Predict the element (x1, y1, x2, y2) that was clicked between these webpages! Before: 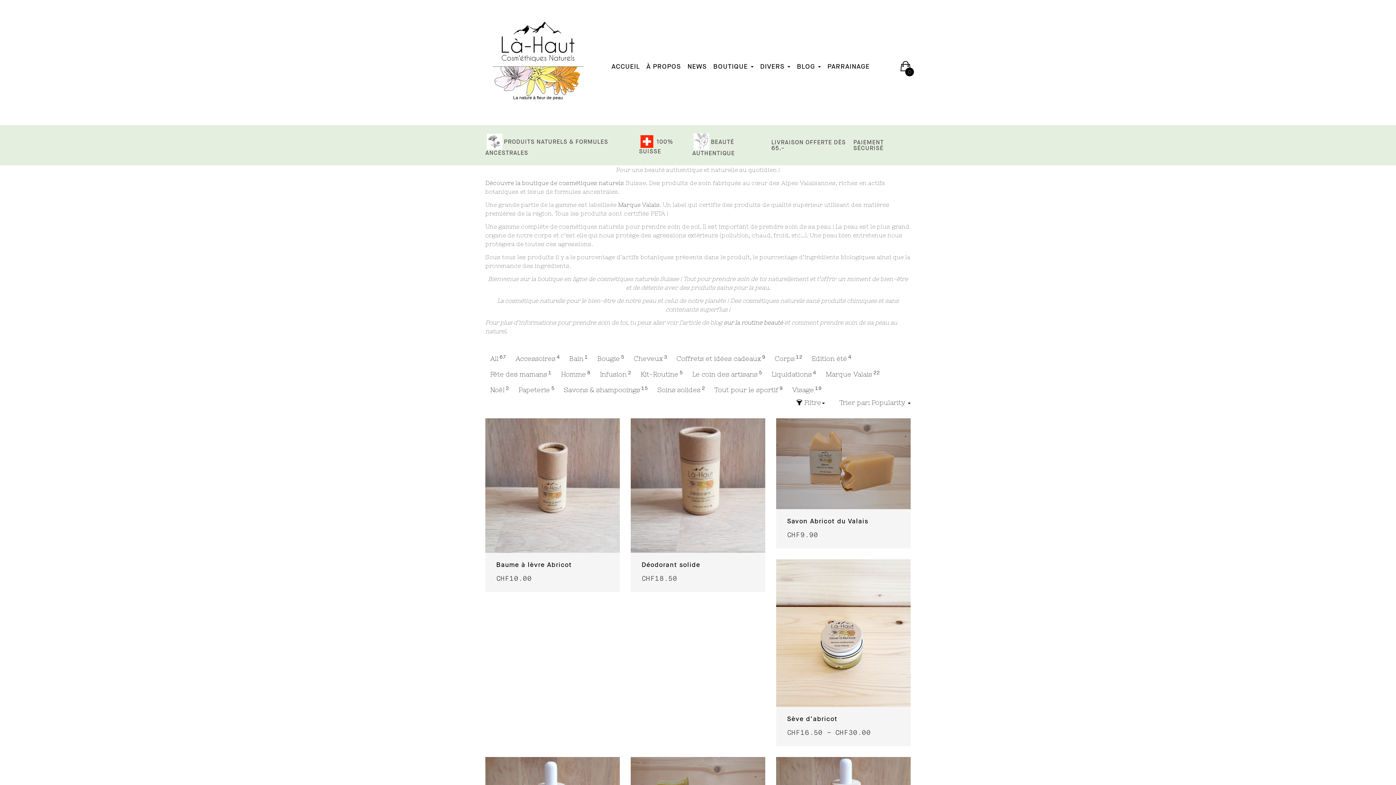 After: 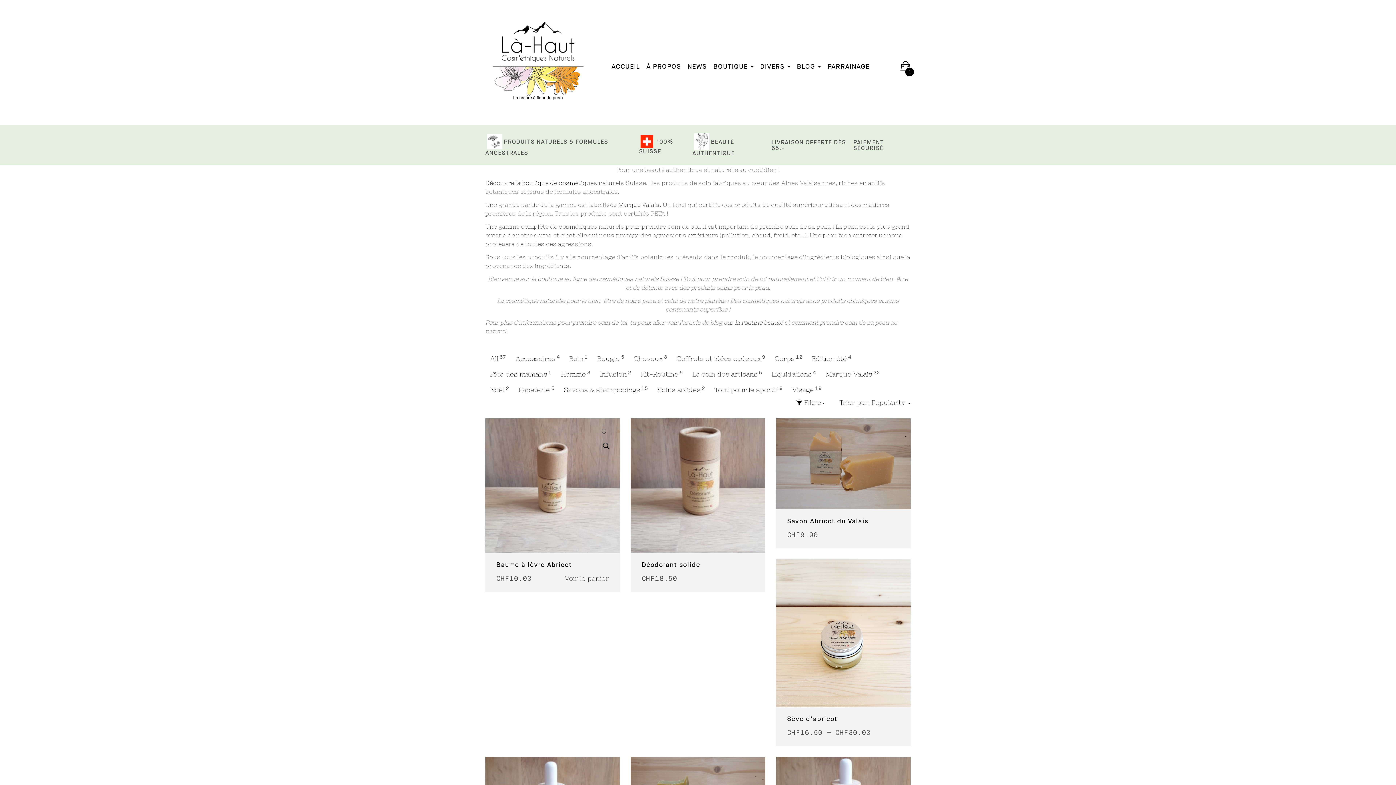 Action: bbox: (539, 585, 609, 593) label: Ajouter au panier